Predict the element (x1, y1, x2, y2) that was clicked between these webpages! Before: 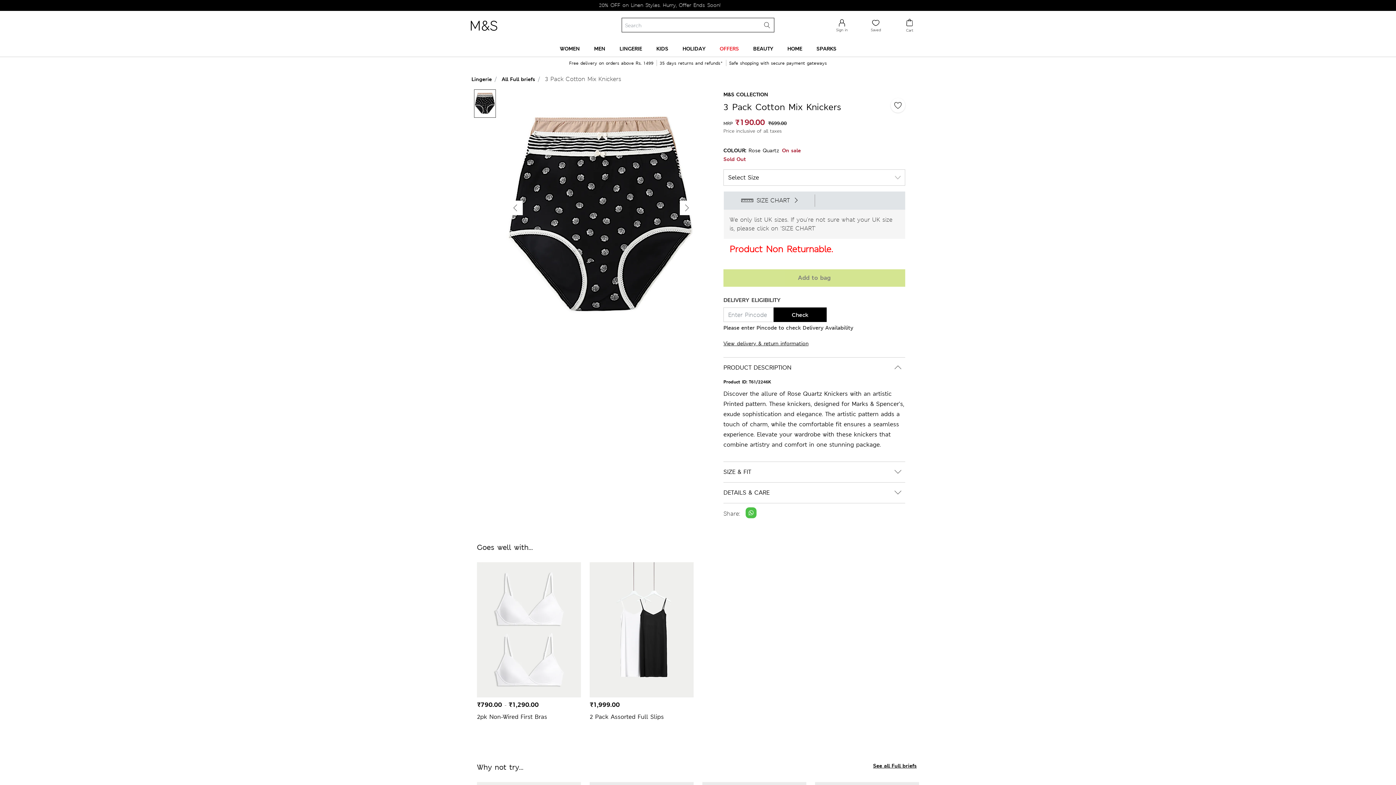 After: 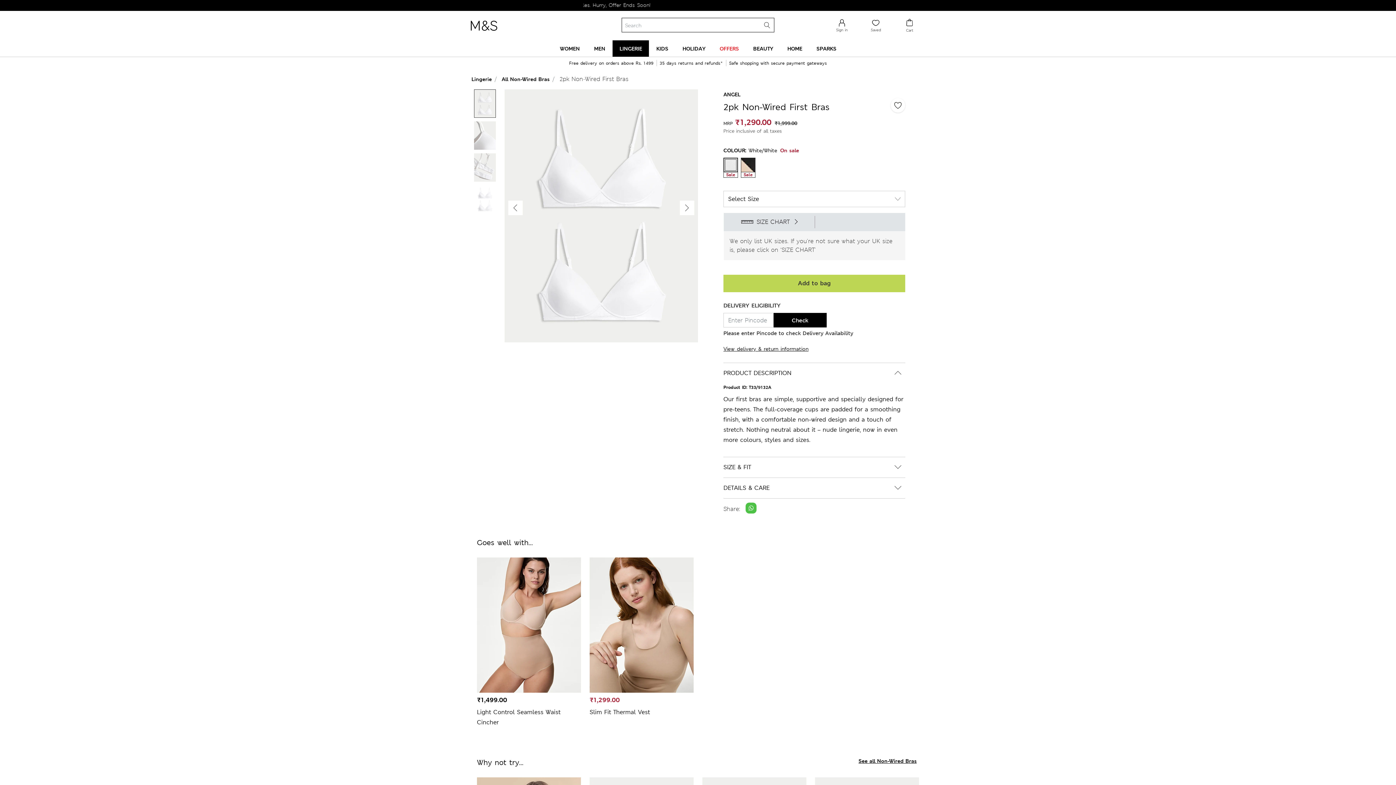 Action: bbox: (477, 562, 581, 697)